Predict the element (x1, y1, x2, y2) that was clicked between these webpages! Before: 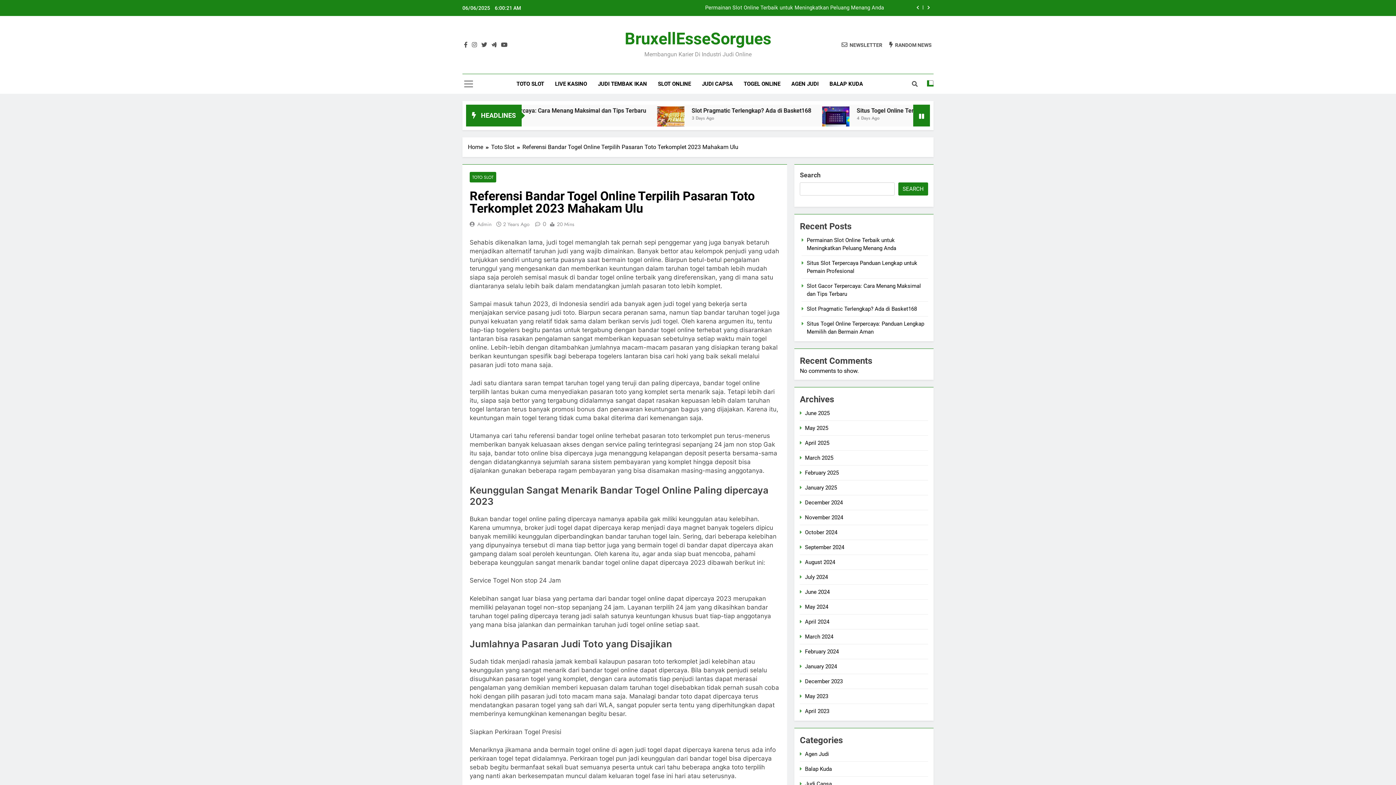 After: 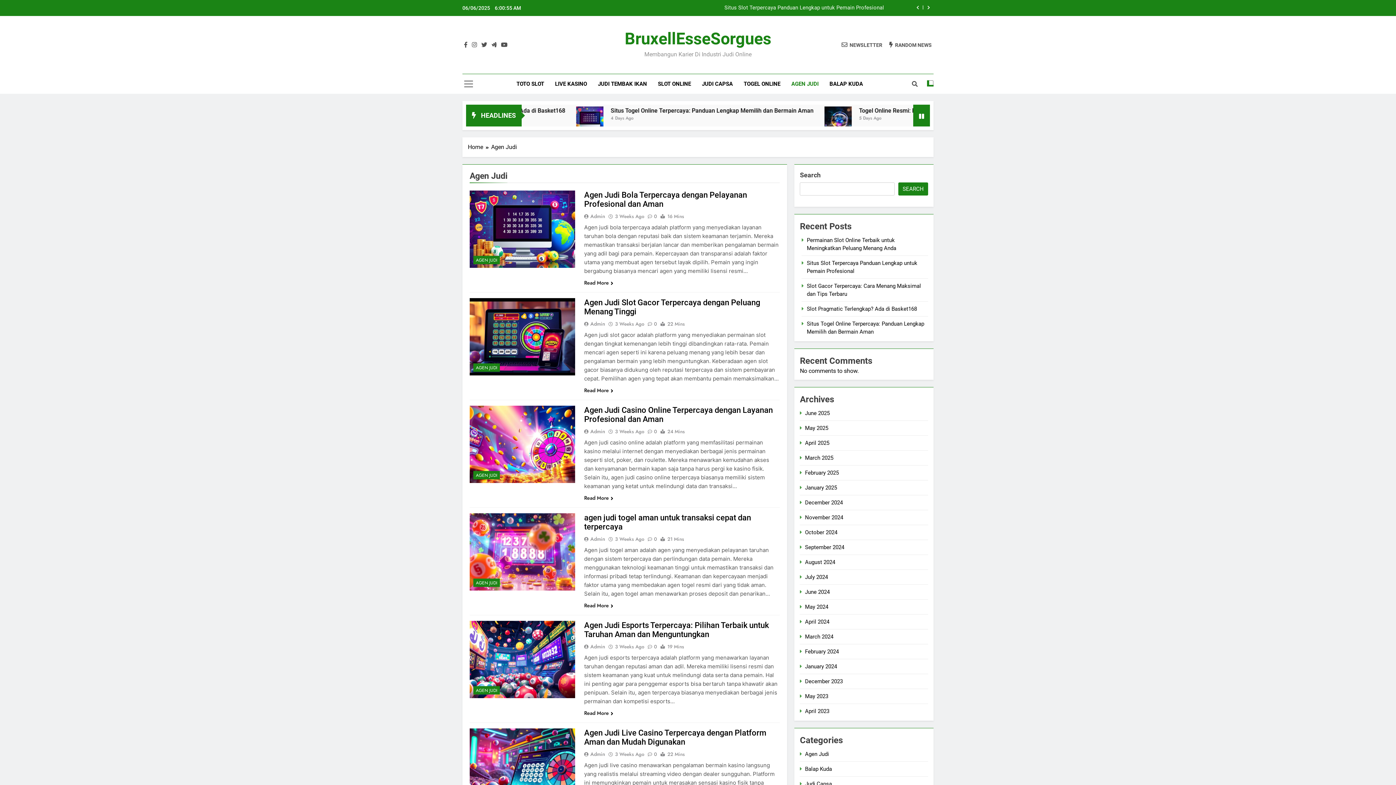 Action: label: Agen Judi bbox: (805, 751, 829, 757)